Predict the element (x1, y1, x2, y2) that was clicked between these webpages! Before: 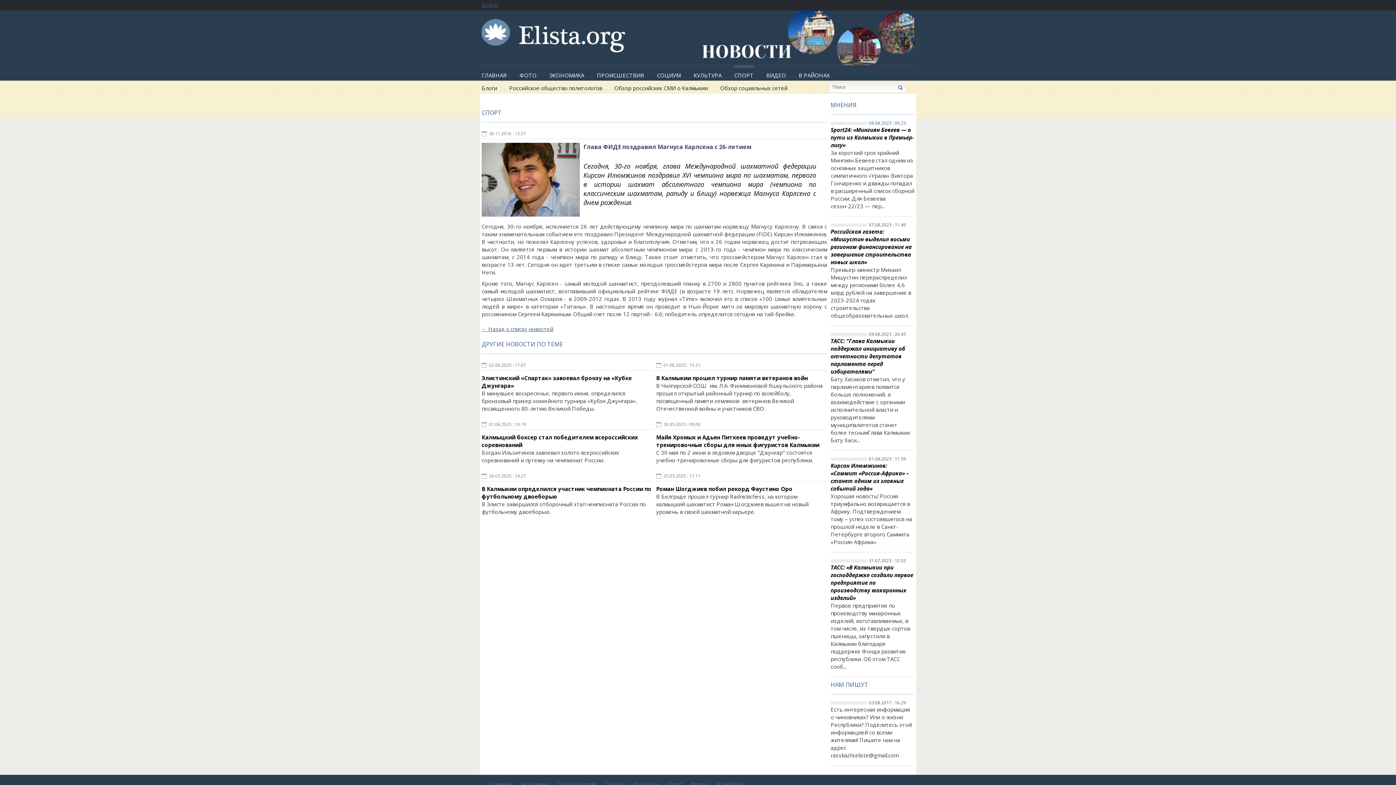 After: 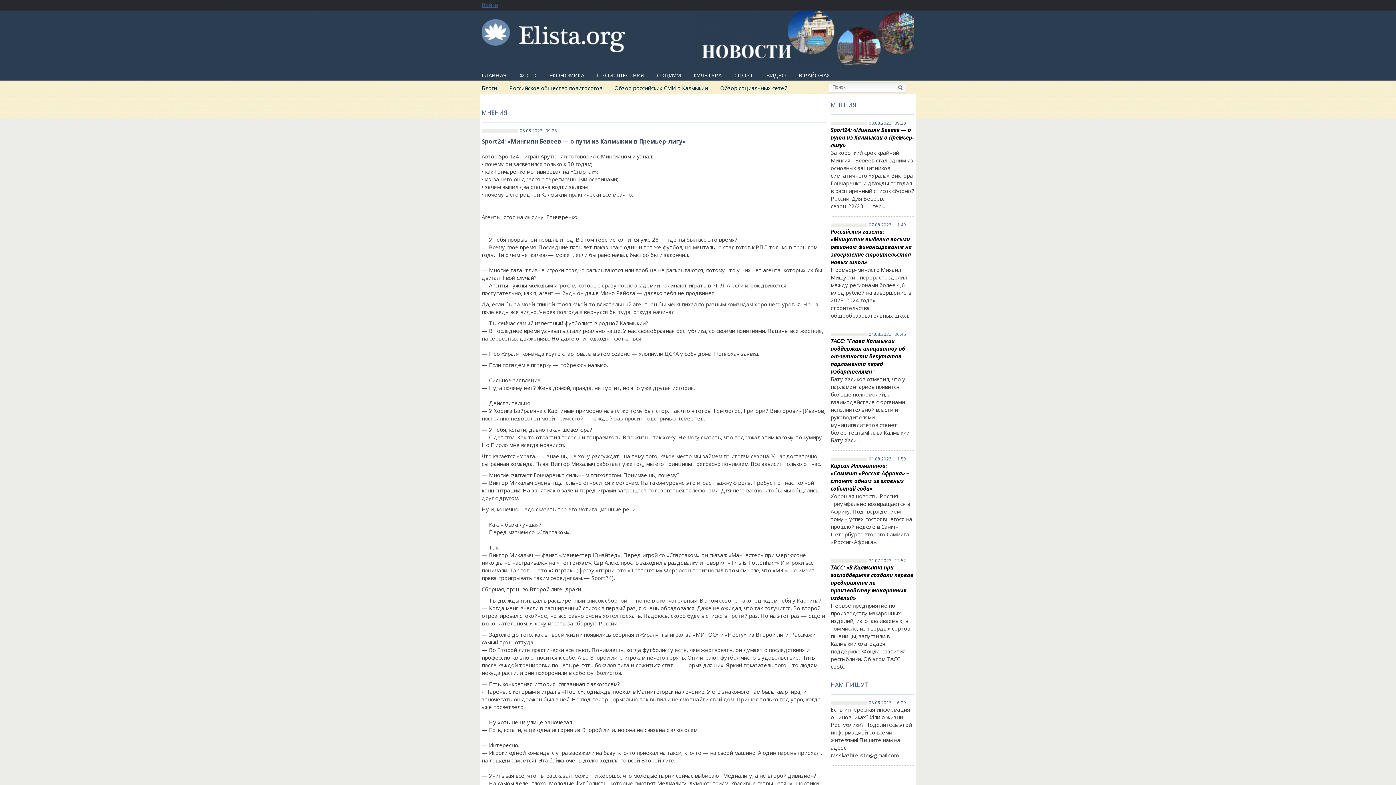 Action: bbox: (867, 120, 914, 126) label: 08.08.2023 : 09.23